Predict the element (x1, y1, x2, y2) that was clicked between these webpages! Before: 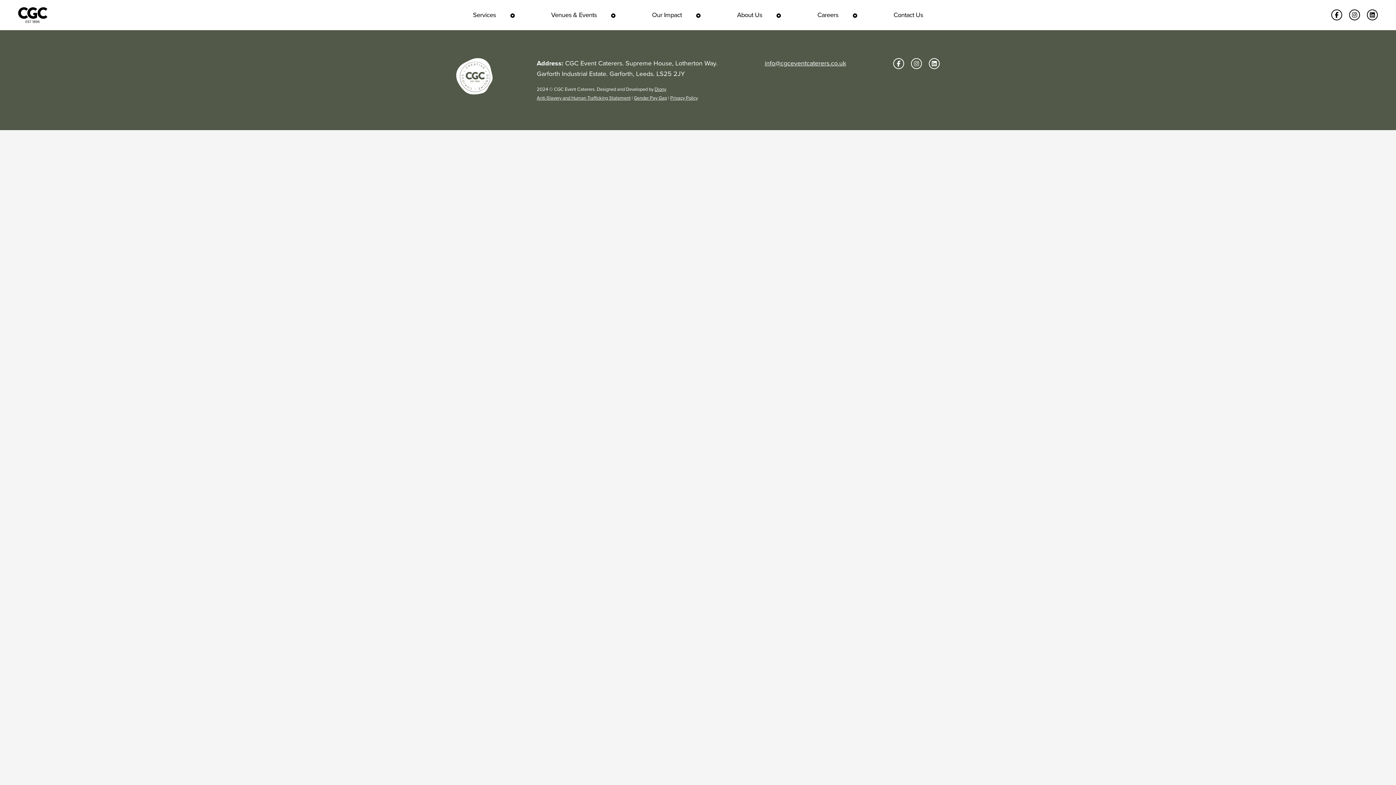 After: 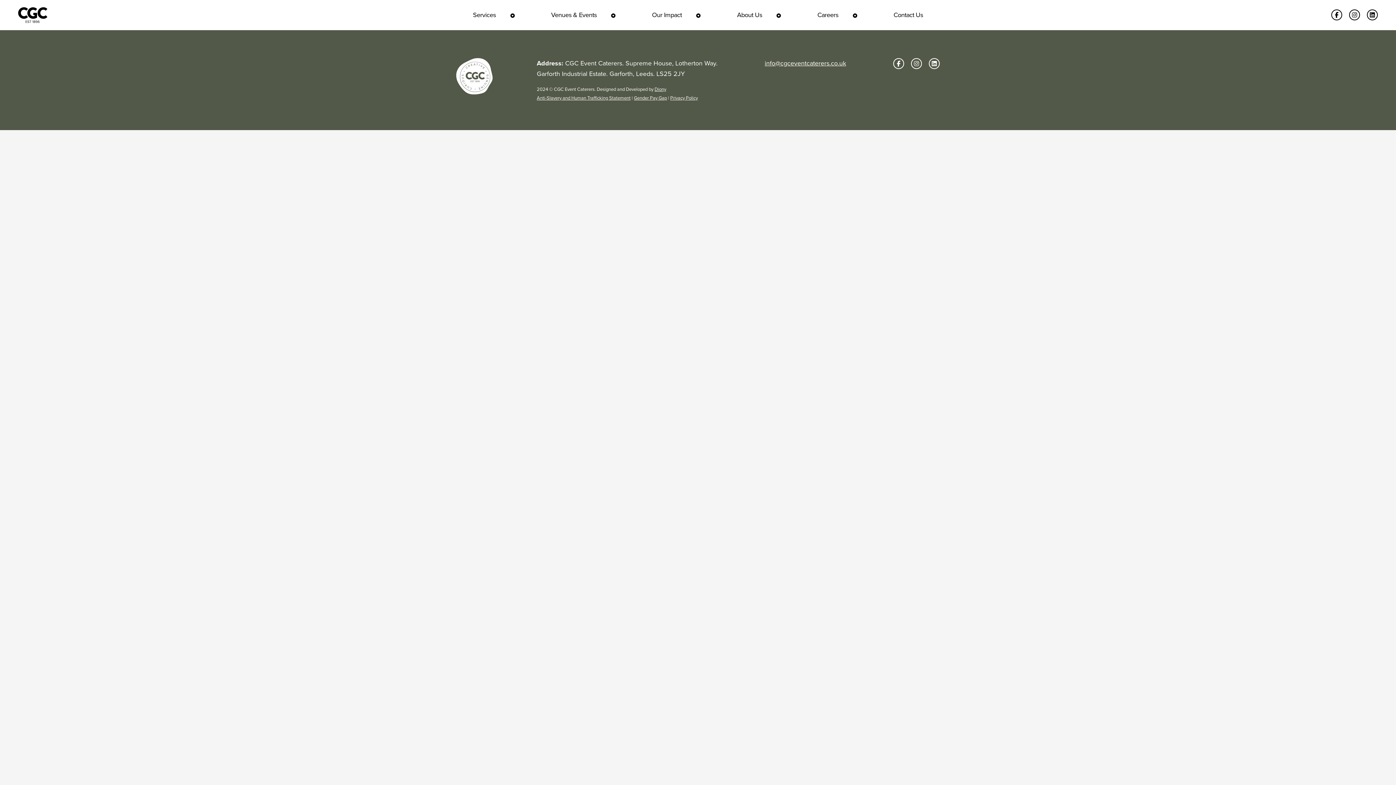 Action: bbox: (654, 85, 666, 92) label: Diony